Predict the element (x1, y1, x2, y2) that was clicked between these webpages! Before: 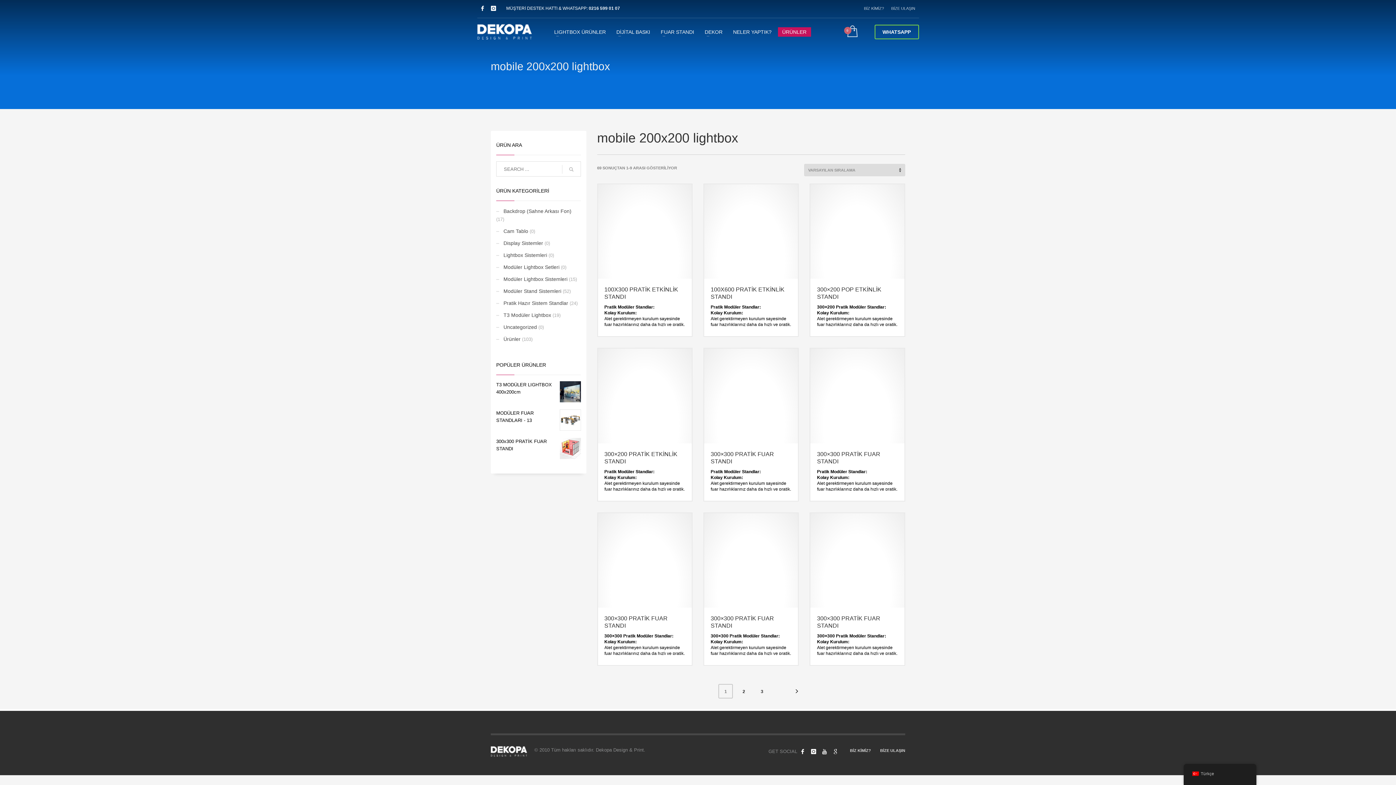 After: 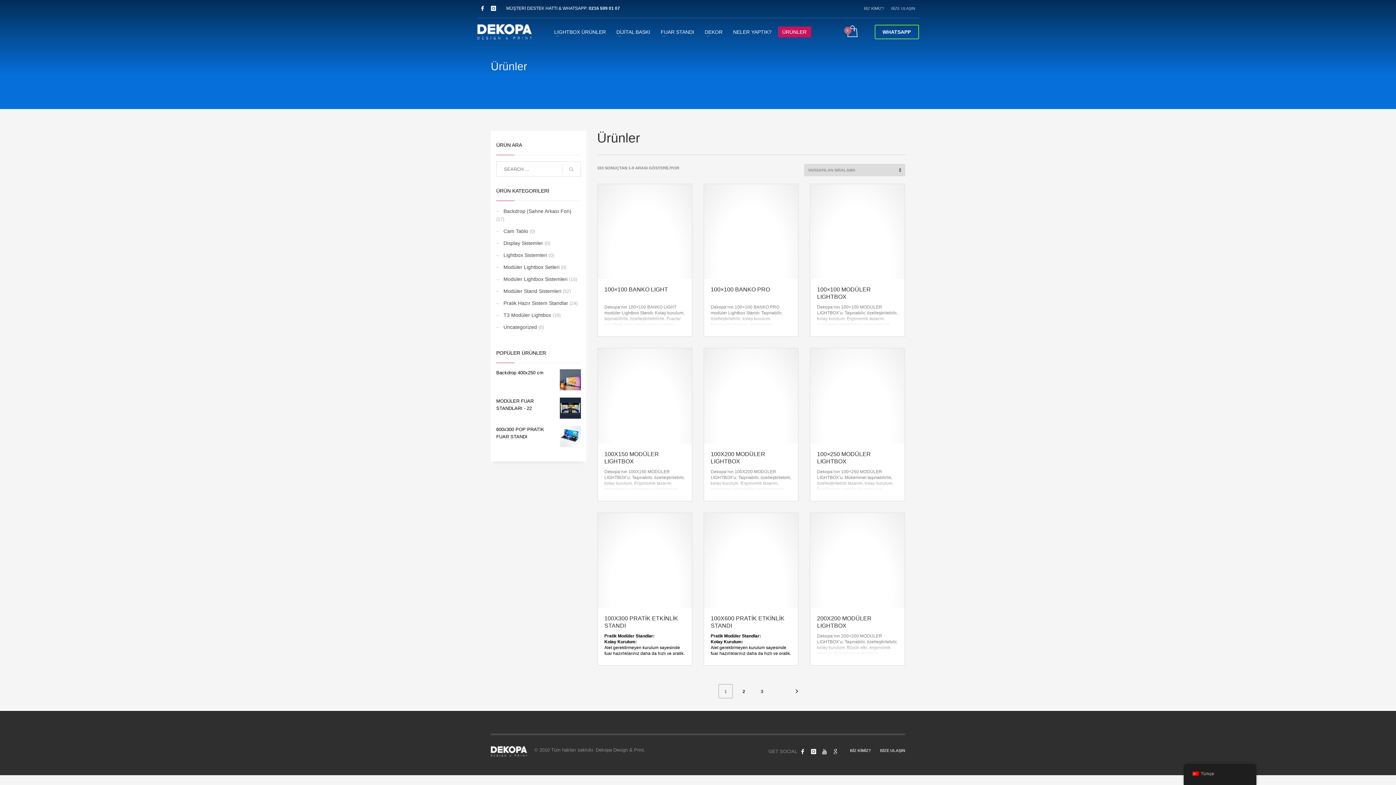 Action: label: Ürünler bbox: (496, 332, 520, 345)